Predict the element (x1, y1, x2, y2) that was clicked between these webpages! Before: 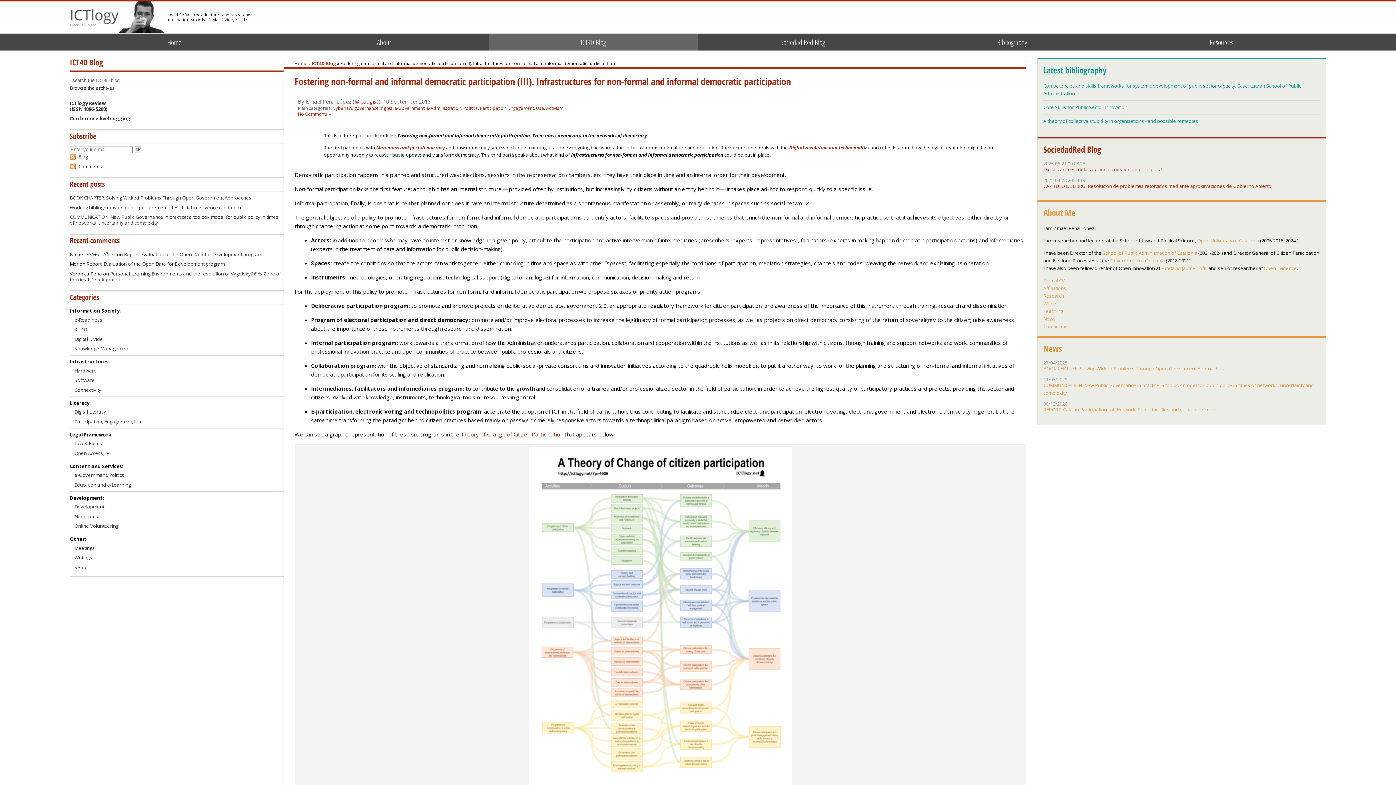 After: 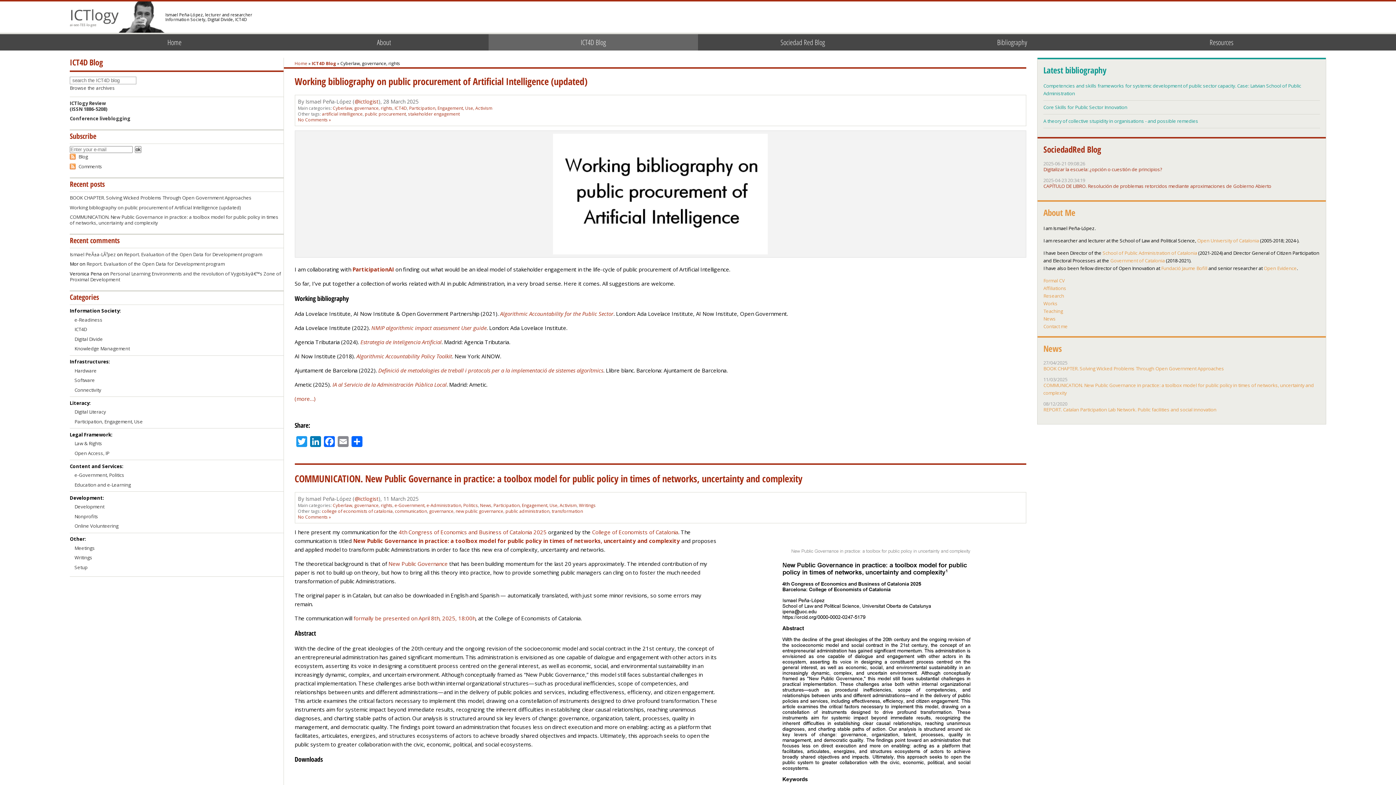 Action: label: Cyberlaw, governance, rights bbox: (332, 105, 392, 111)